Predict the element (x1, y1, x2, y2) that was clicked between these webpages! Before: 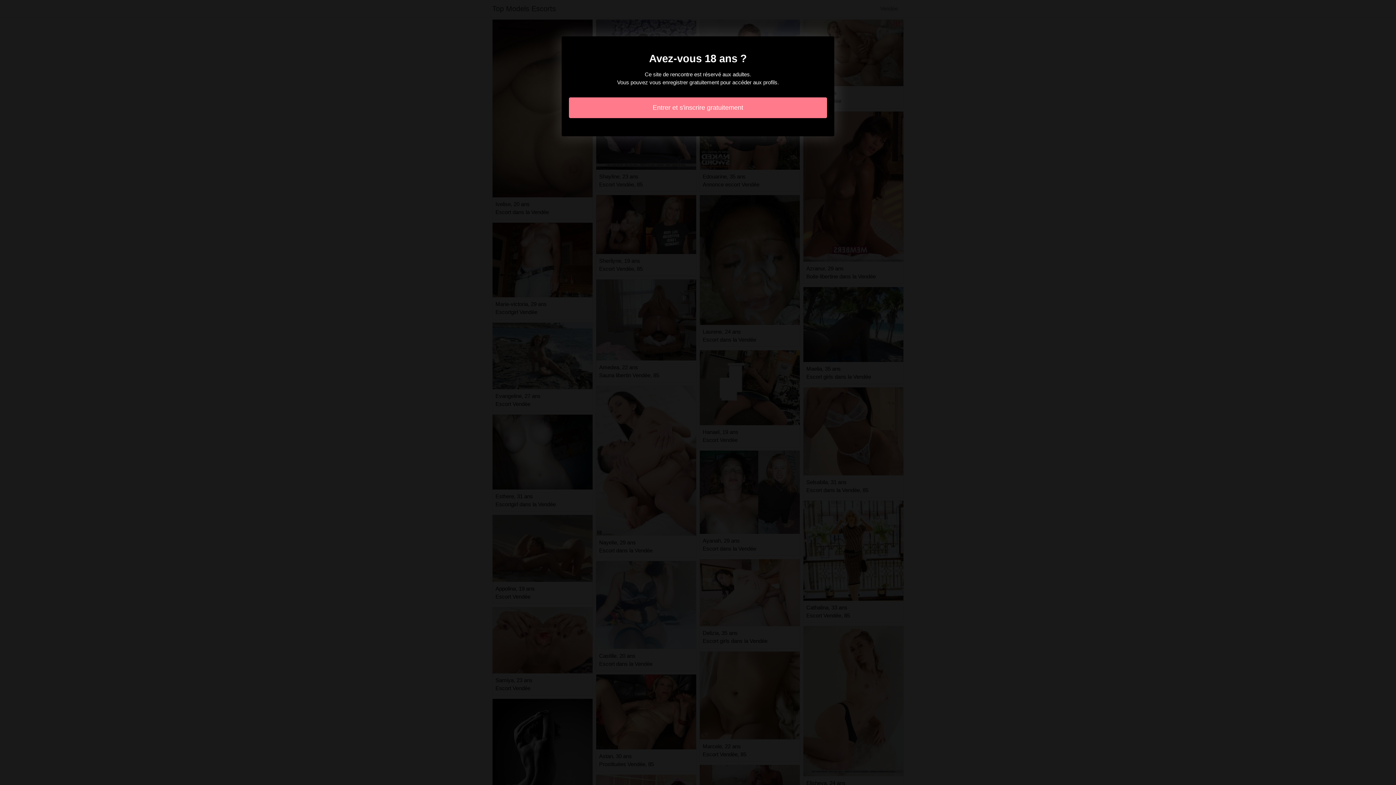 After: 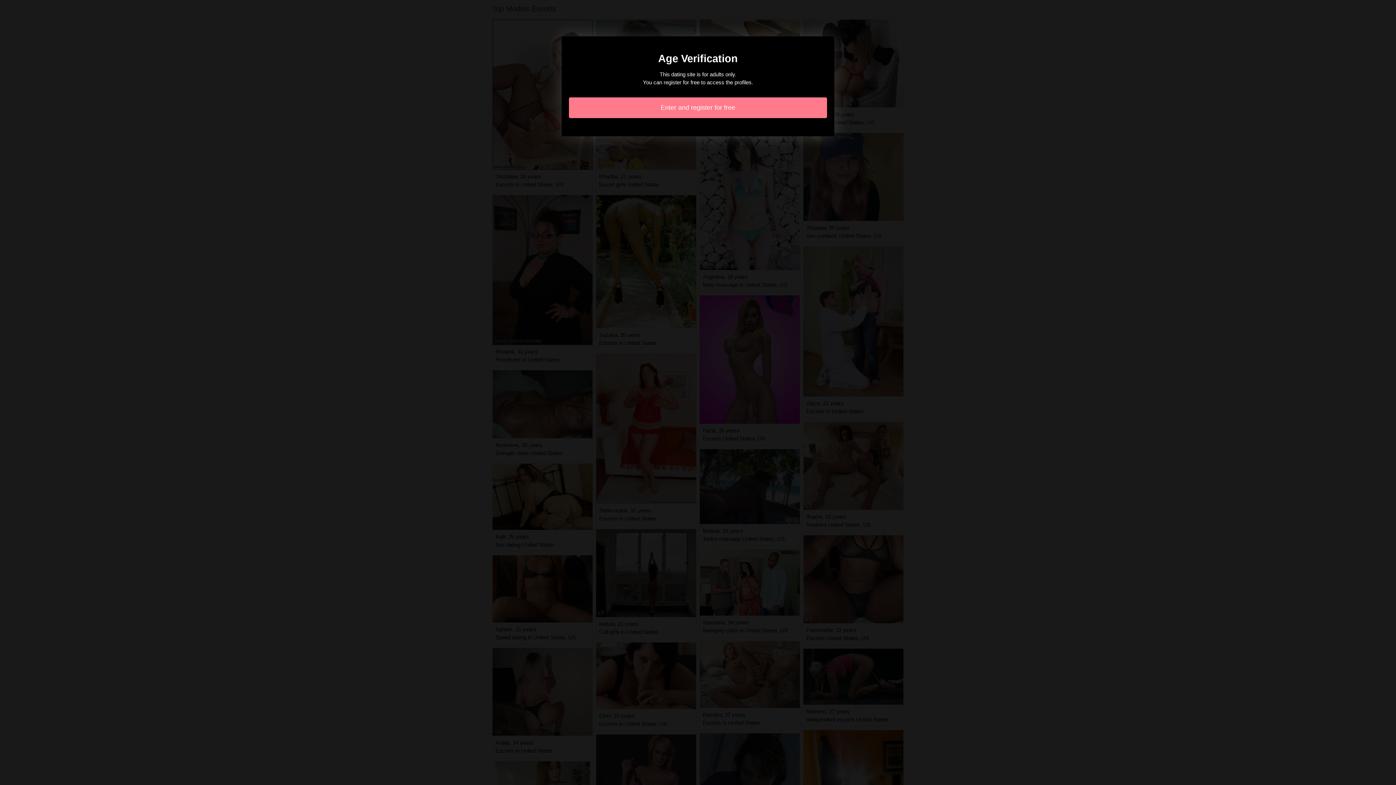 Action: bbox: (569, 97, 827, 118) label: Entrer et s'inscrire gratuitement